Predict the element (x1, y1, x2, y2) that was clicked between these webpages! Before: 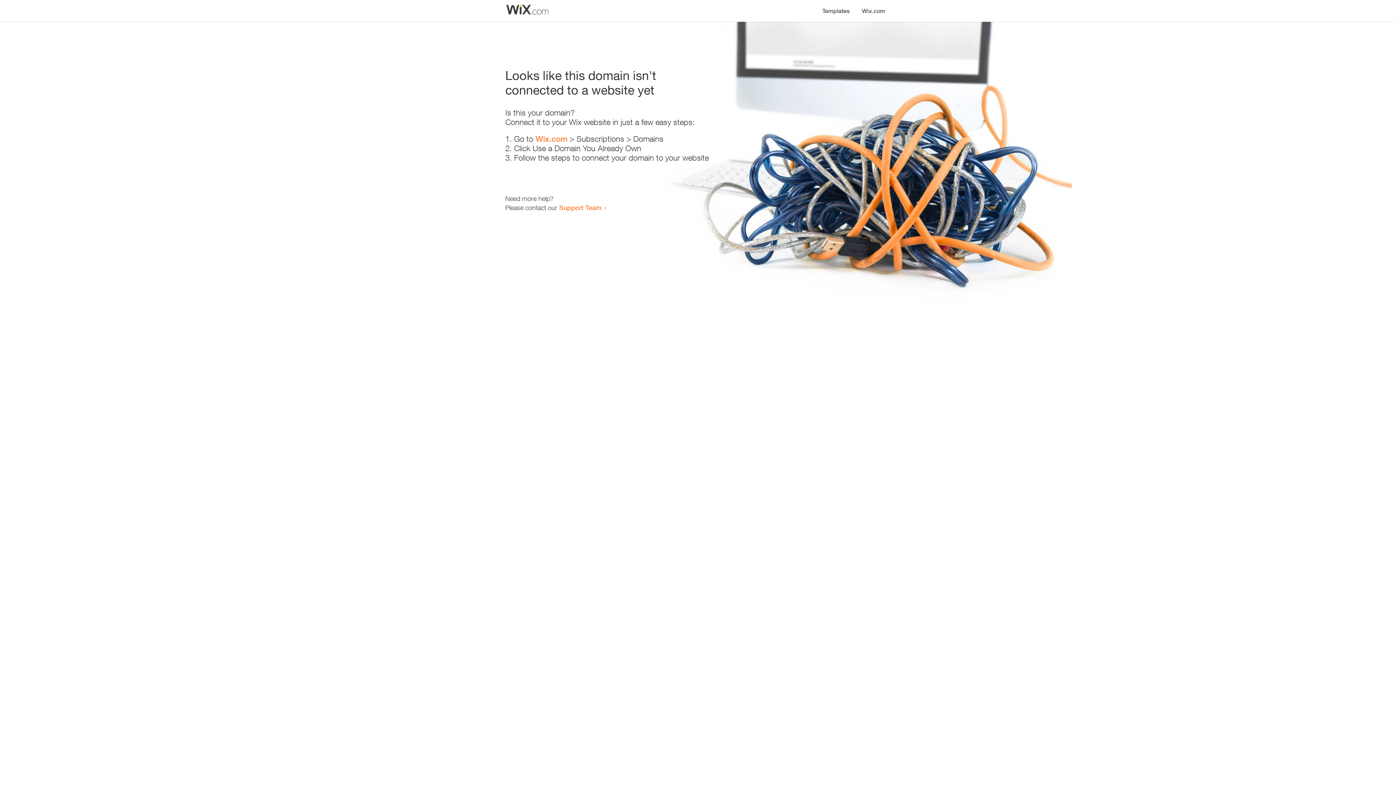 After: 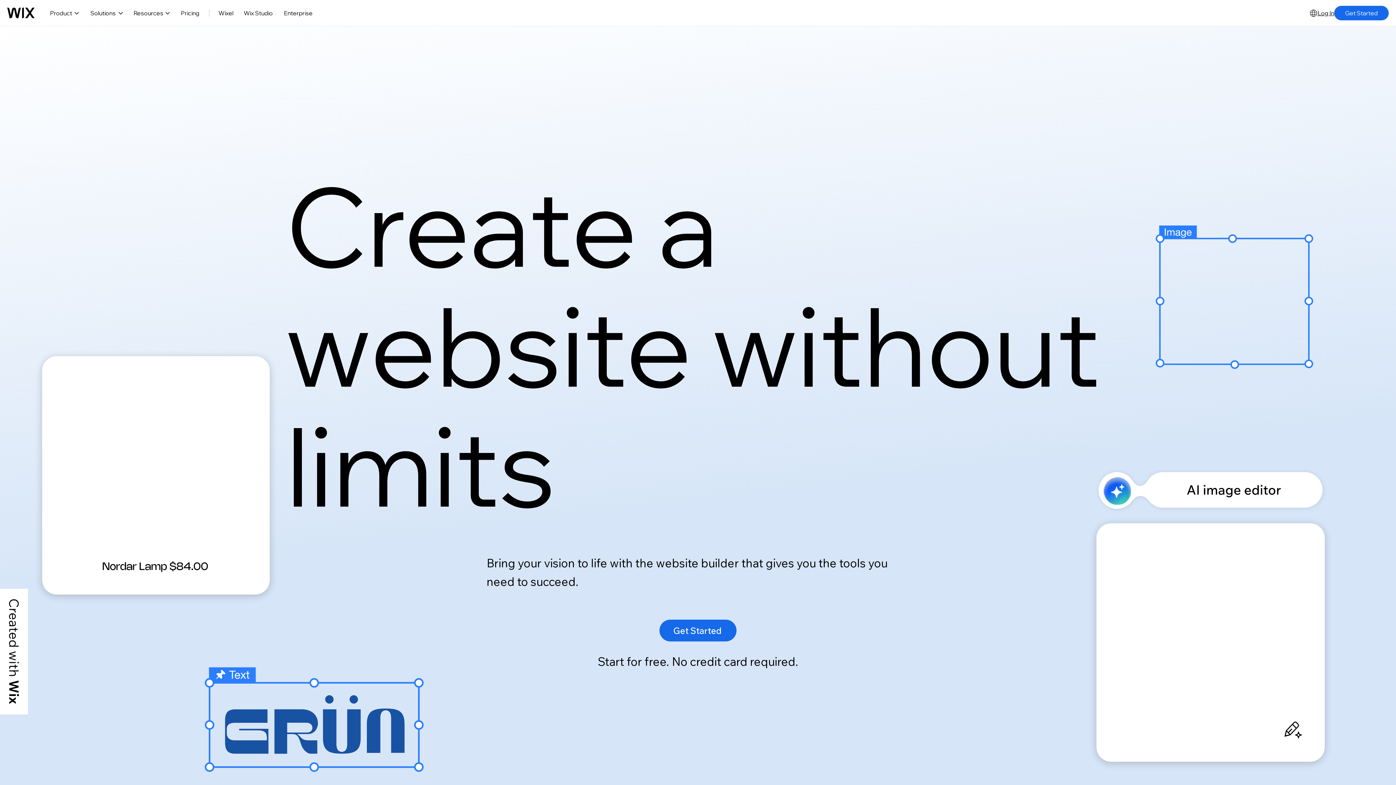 Action: label: Wix.com bbox: (535, 134, 567, 143)